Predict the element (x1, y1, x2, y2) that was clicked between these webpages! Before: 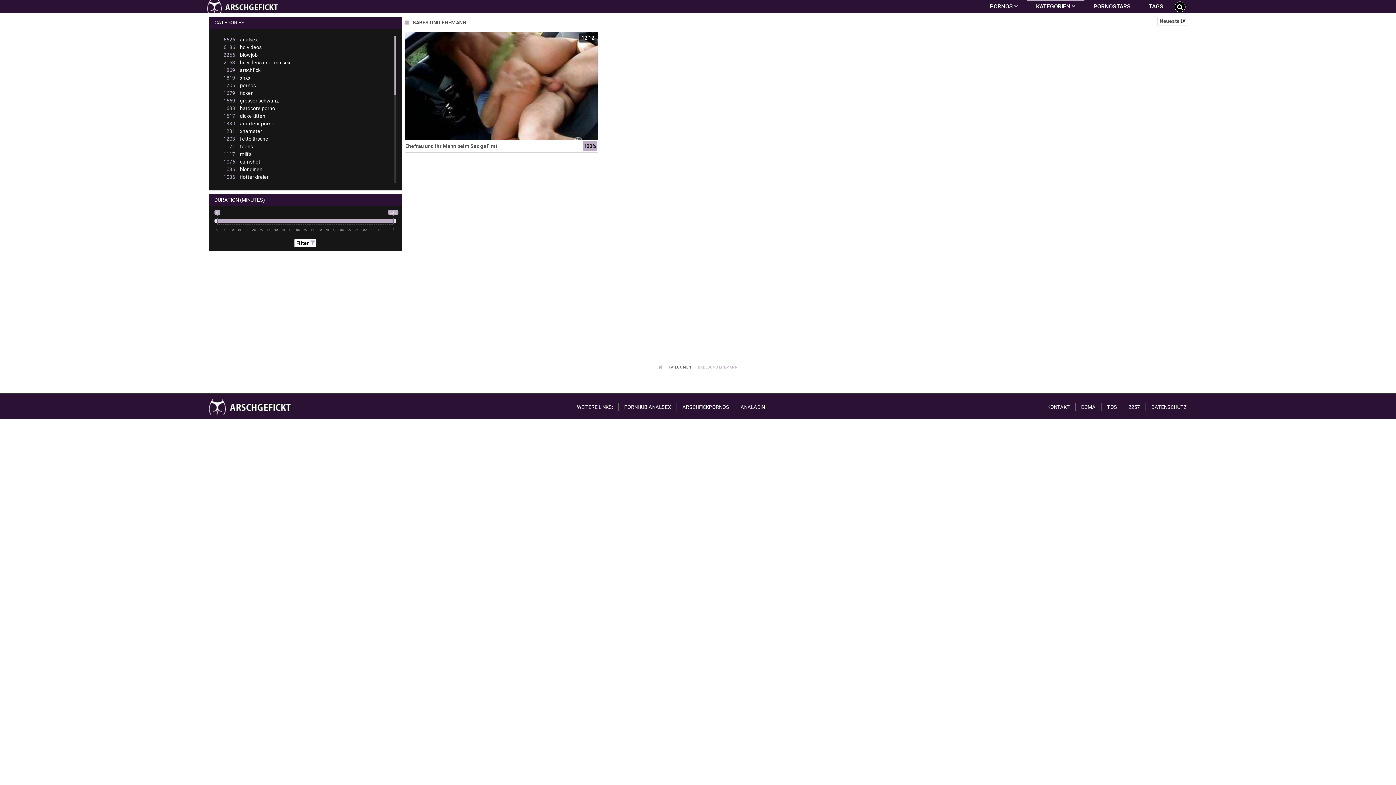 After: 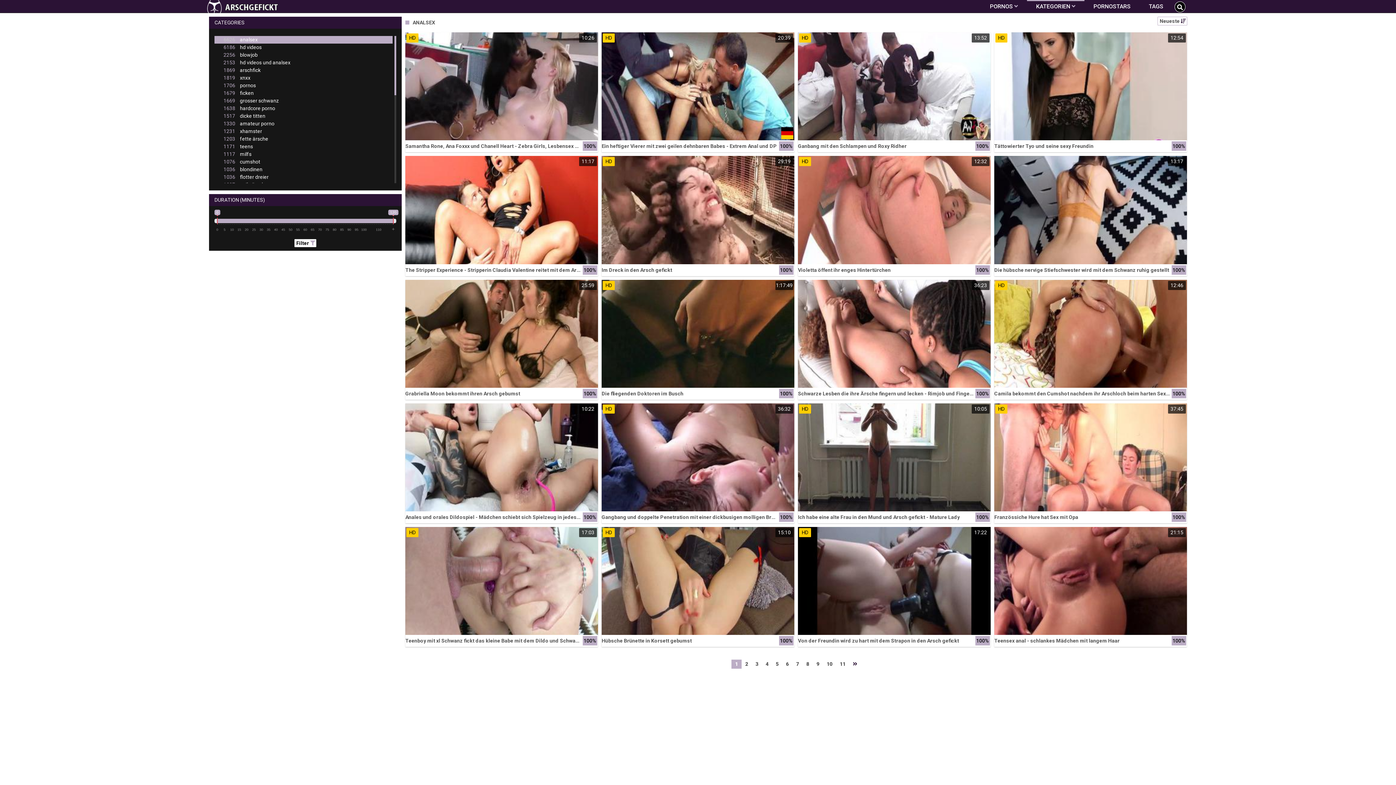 Action: label: 6626analsex bbox: (214, 36, 392, 43)